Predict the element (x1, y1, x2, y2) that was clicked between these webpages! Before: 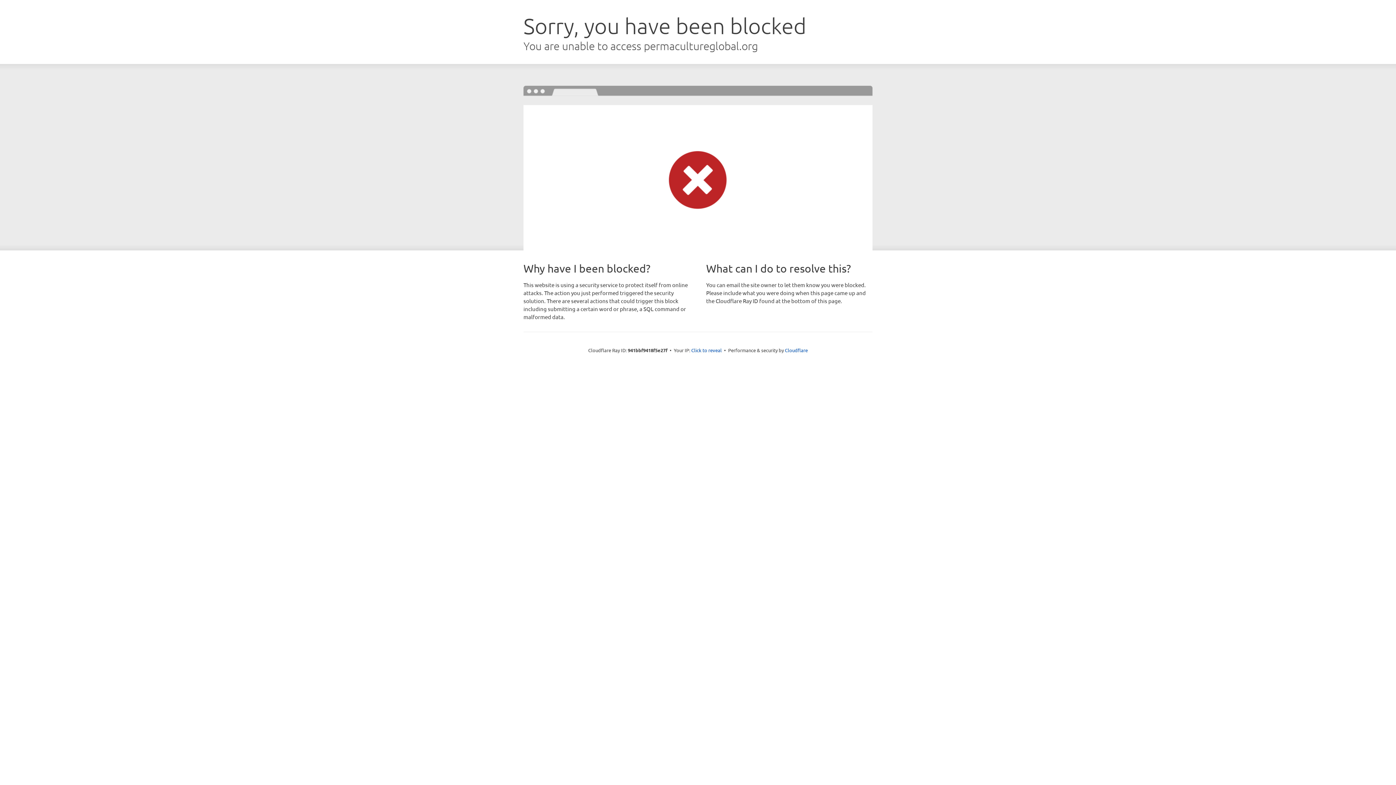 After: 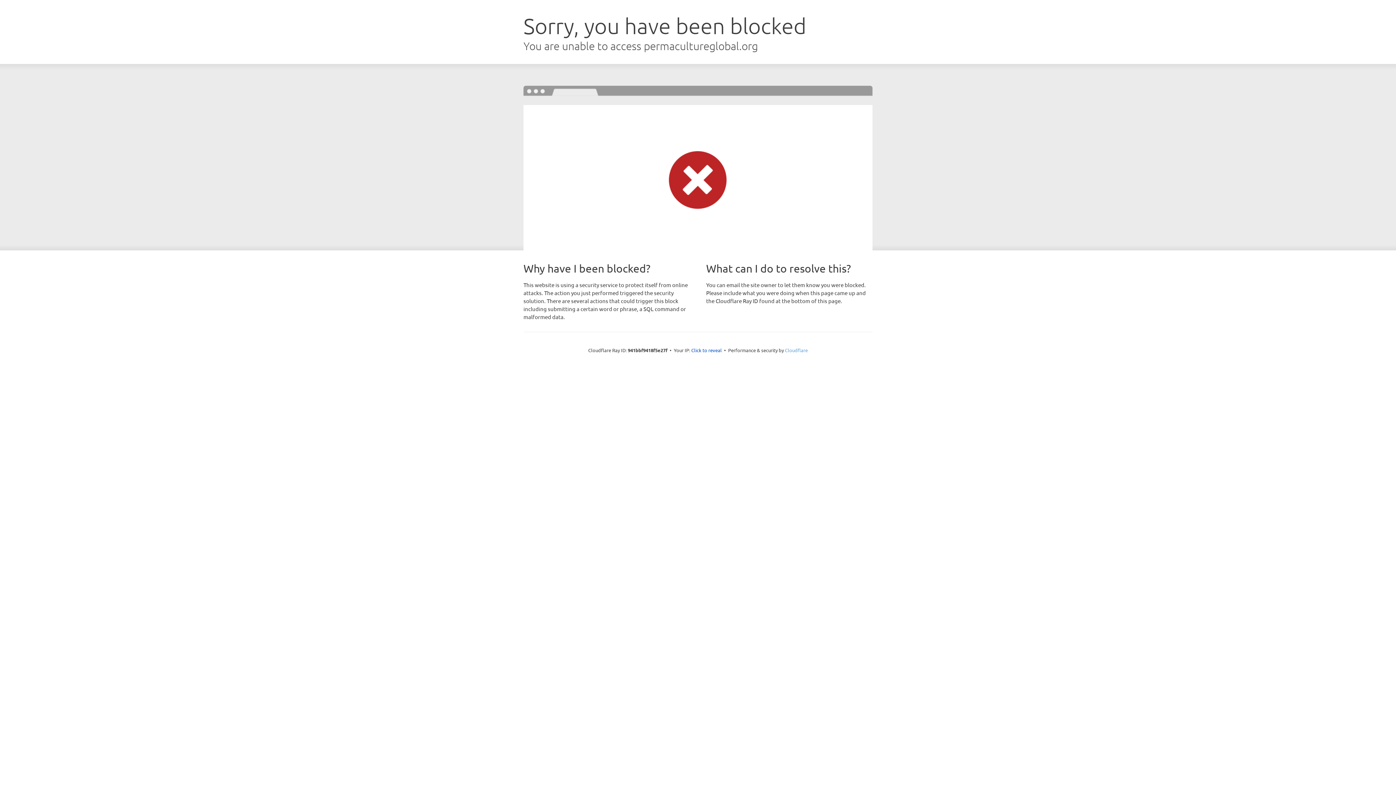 Action: label: Cloudflare bbox: (785, 347, 808, 353)